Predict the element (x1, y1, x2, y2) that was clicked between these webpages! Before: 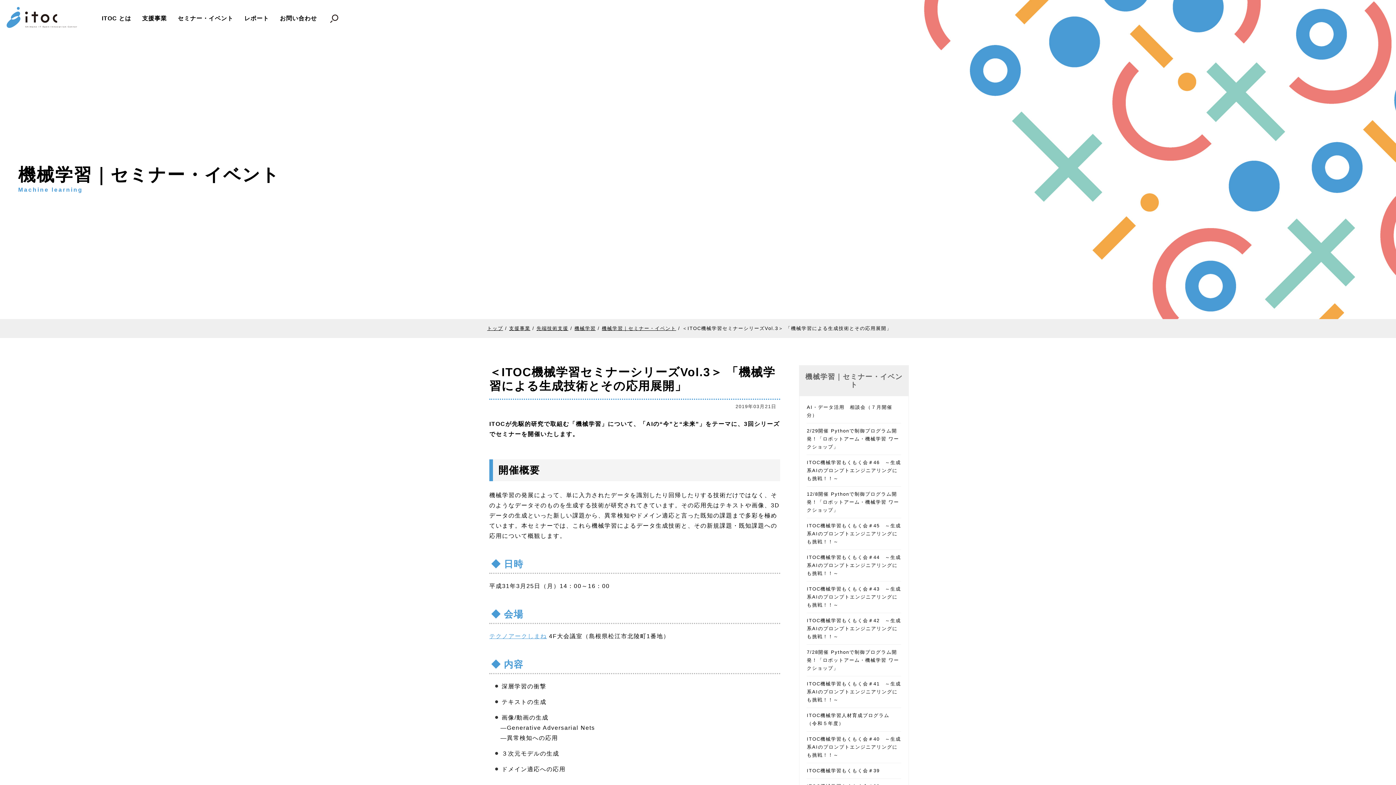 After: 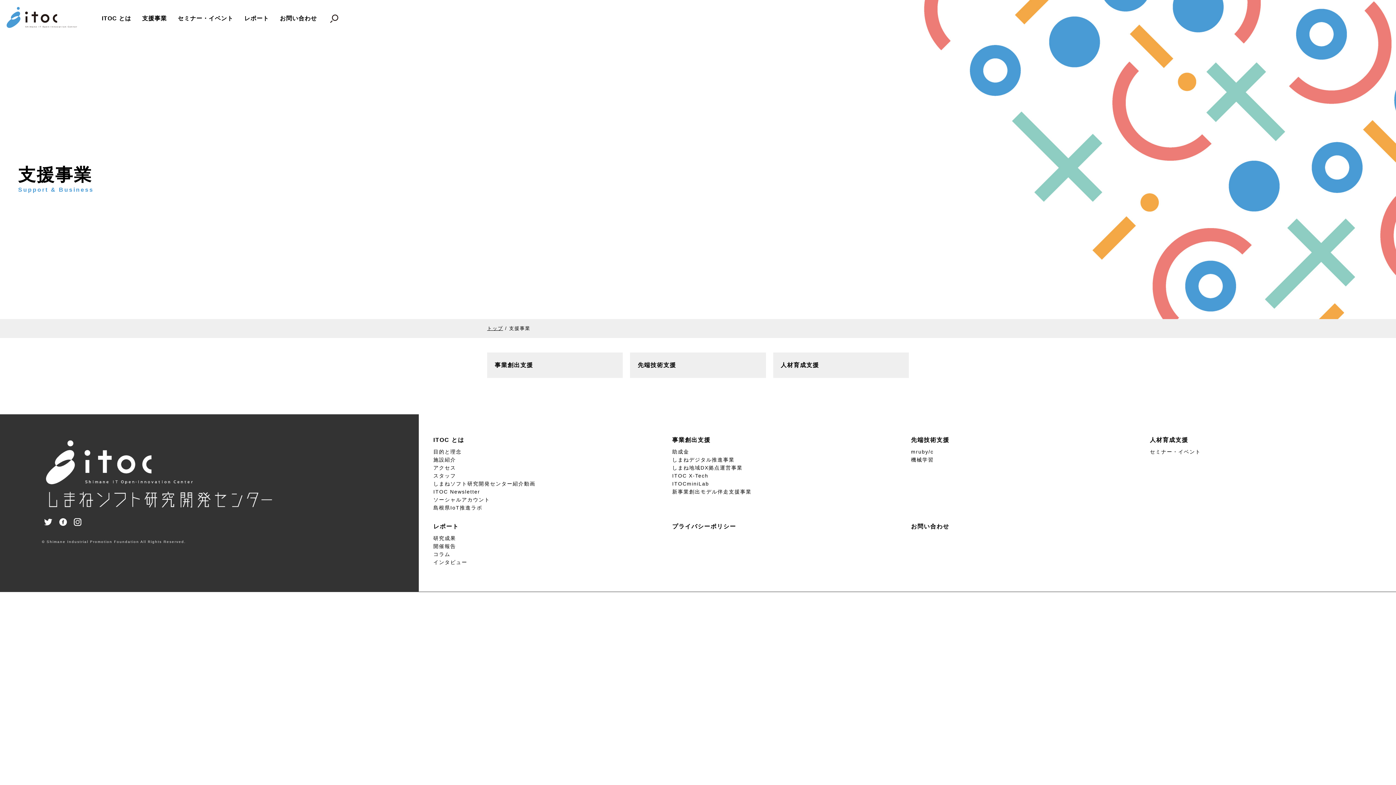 Action: label: 支援事業 bbox: (509, 325, 530, 331)